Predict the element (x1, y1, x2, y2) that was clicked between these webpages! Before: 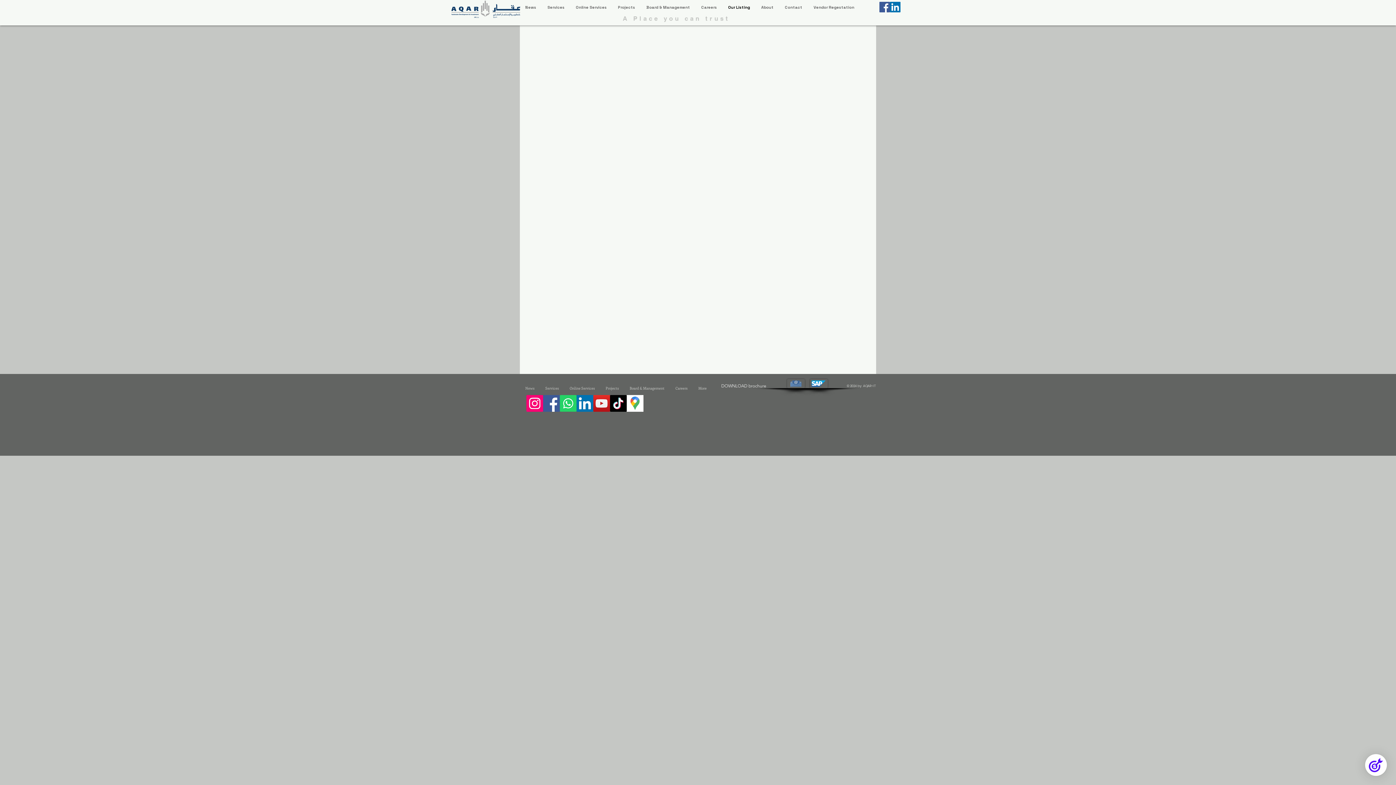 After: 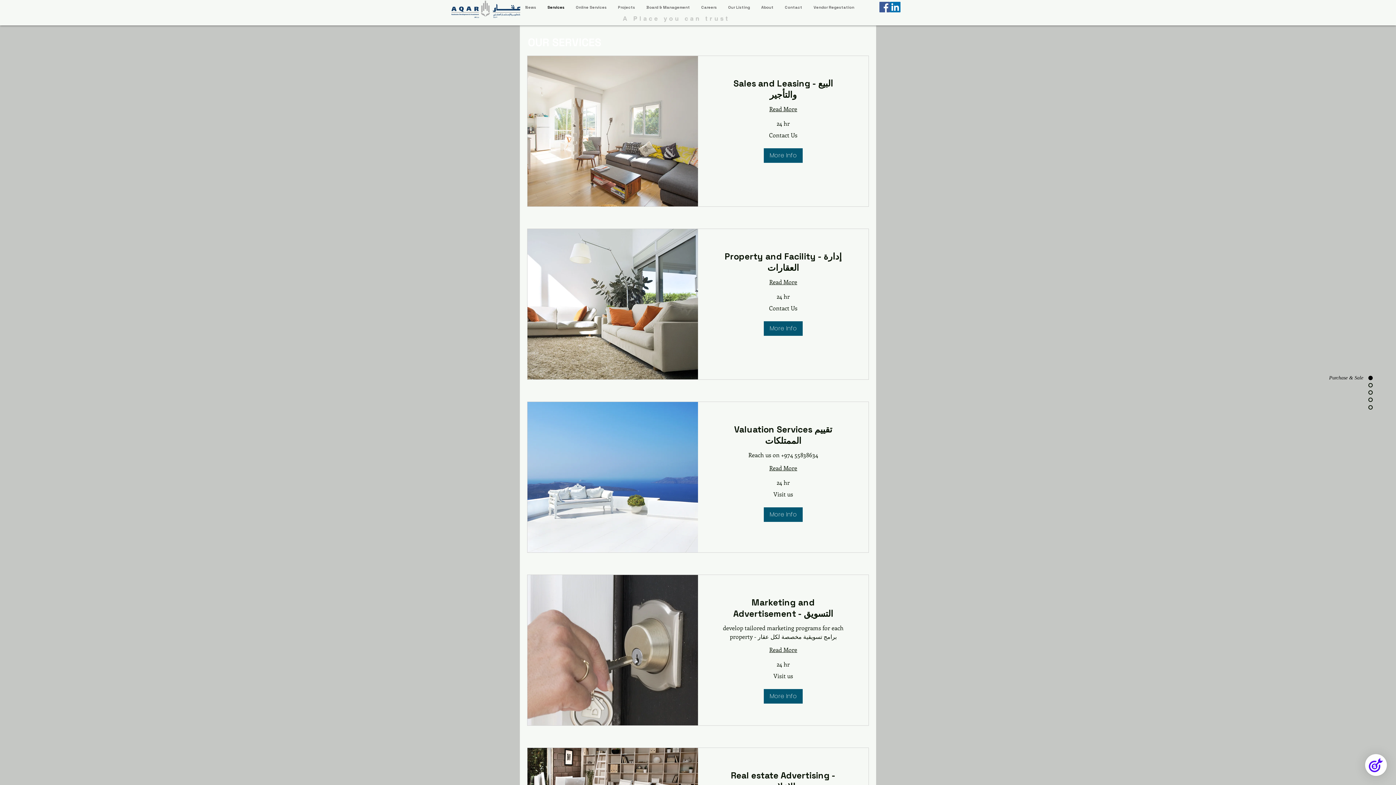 Action: bbox: (542, 3, 570, 11) label: Services